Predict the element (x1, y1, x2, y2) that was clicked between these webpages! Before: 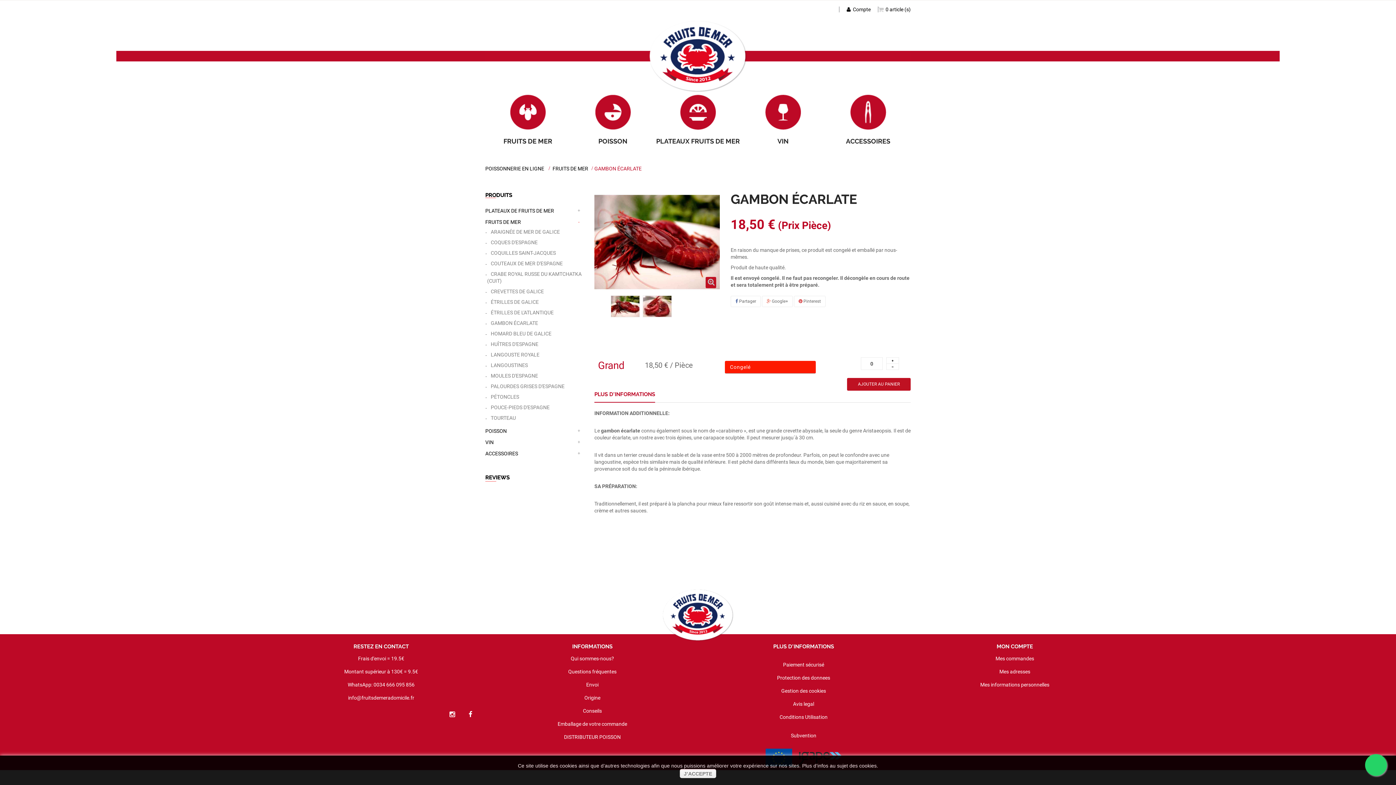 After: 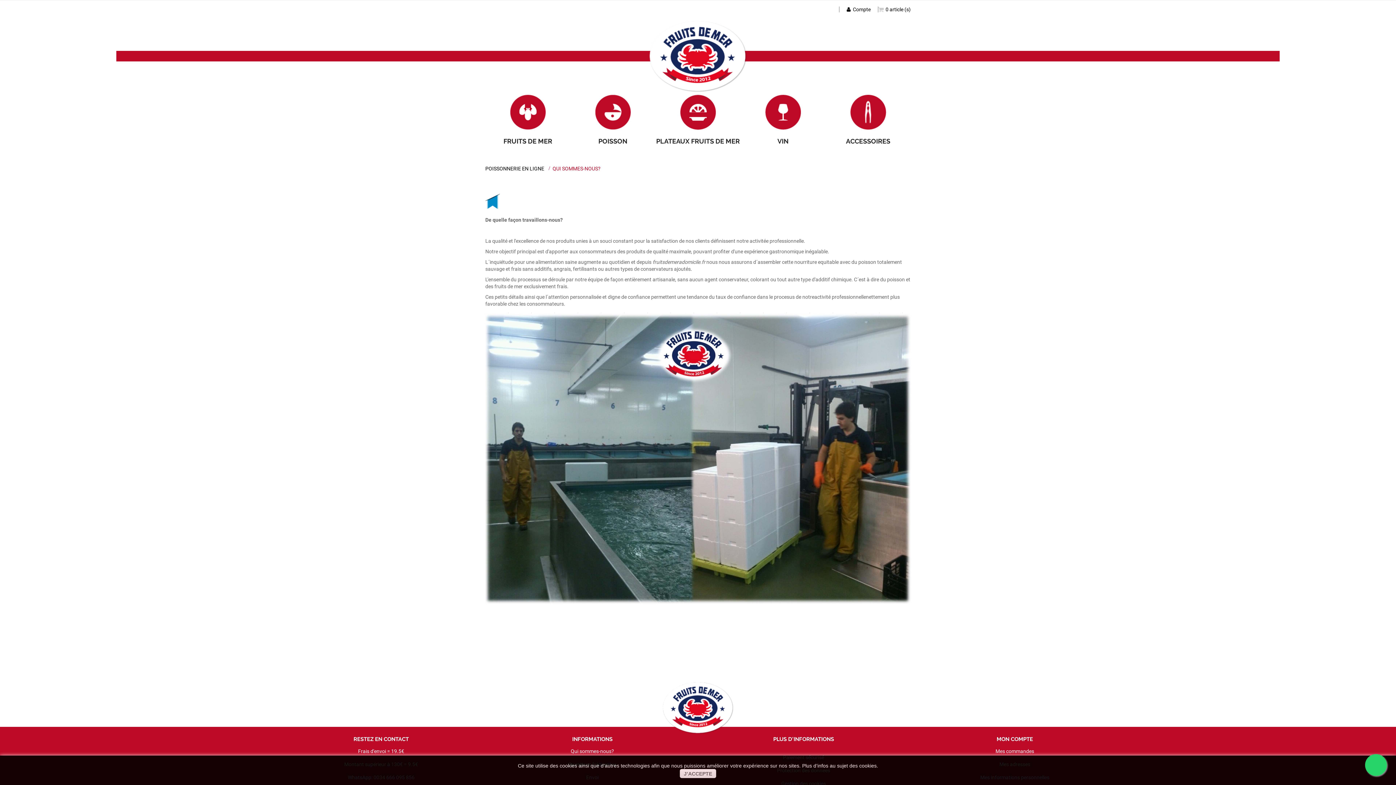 Action: label: Qui sommes-nous? bbox: (570, 656, 614, 661)